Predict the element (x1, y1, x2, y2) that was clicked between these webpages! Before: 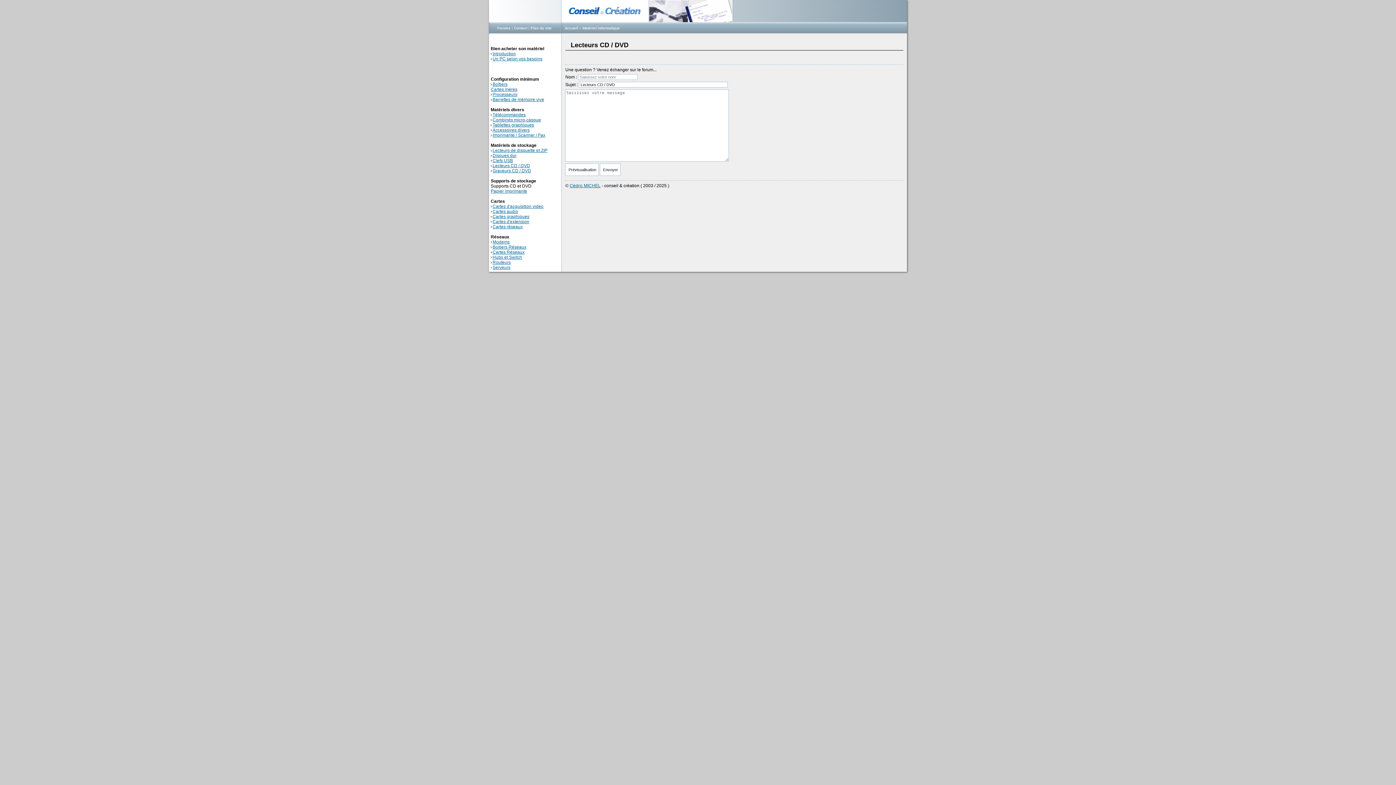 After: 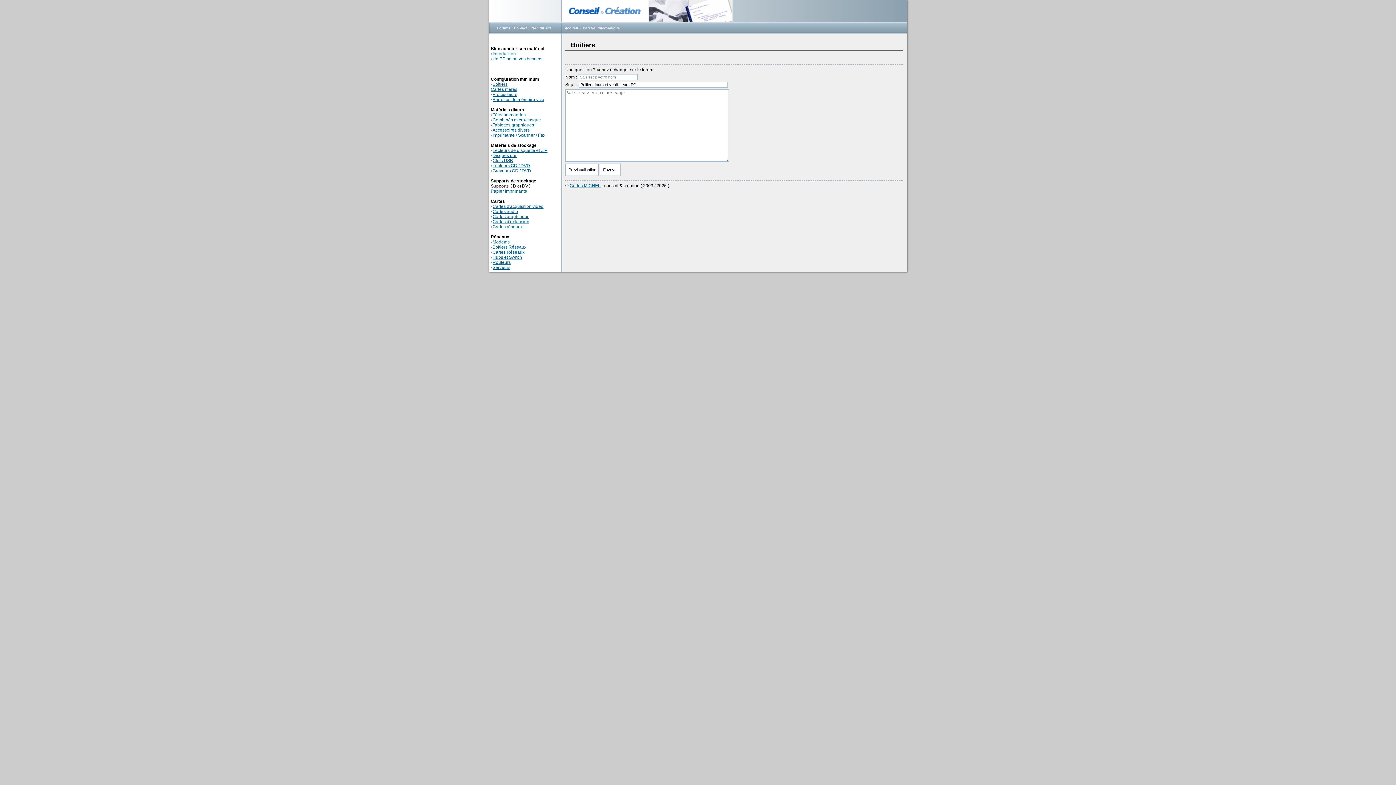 Action: bbox: (490, 81, 507, 86) label: Boîtiers